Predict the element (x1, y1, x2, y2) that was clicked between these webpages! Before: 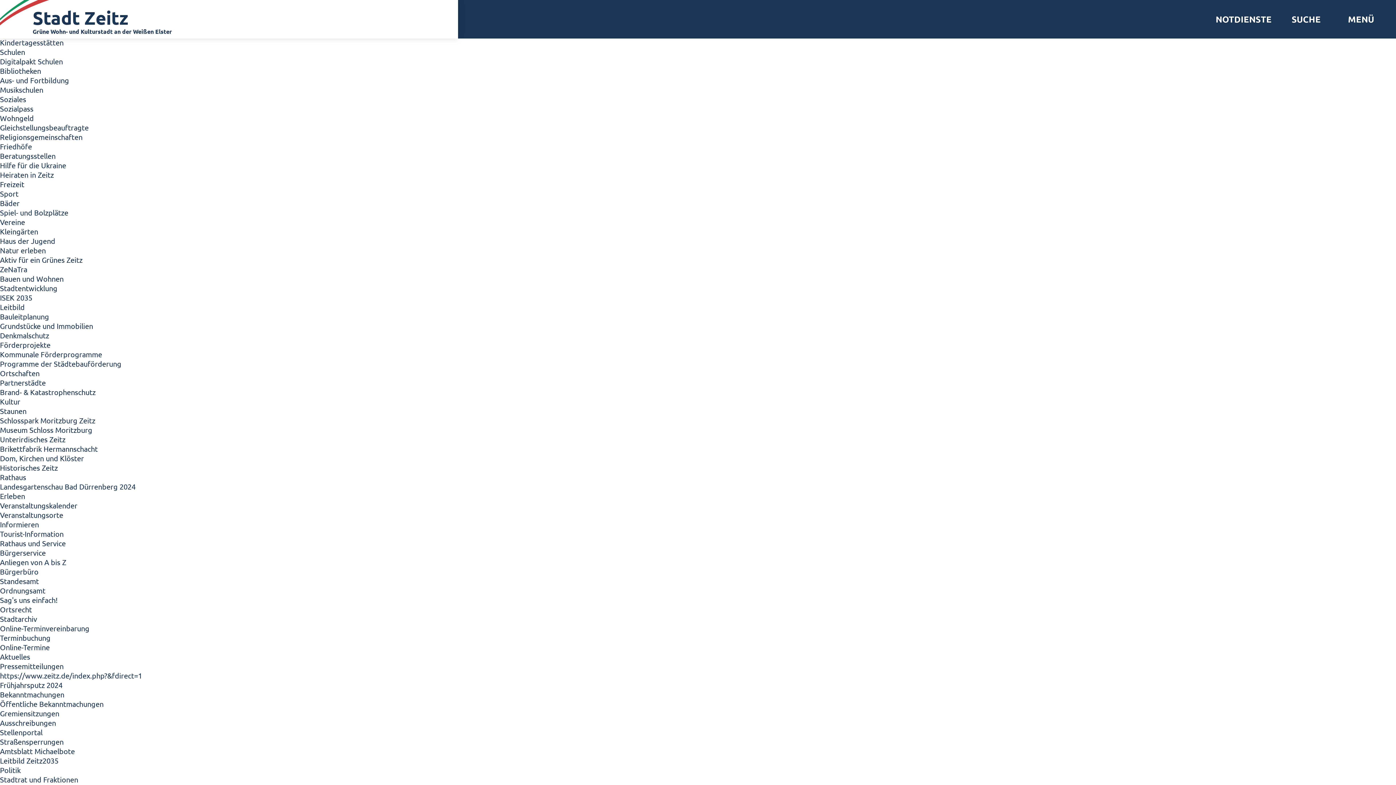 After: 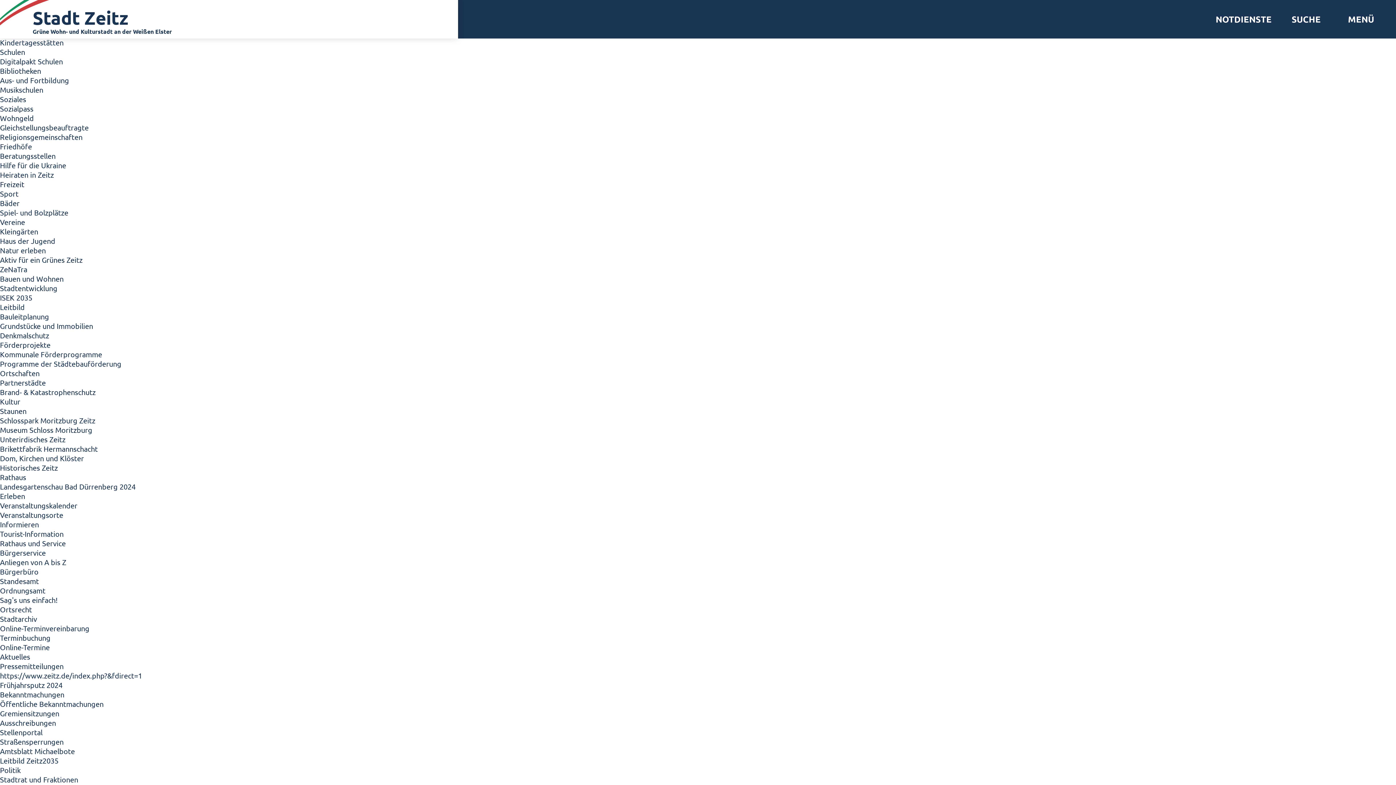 Action: bbox: (0, 340, 50, 349) label: Förderprojekte